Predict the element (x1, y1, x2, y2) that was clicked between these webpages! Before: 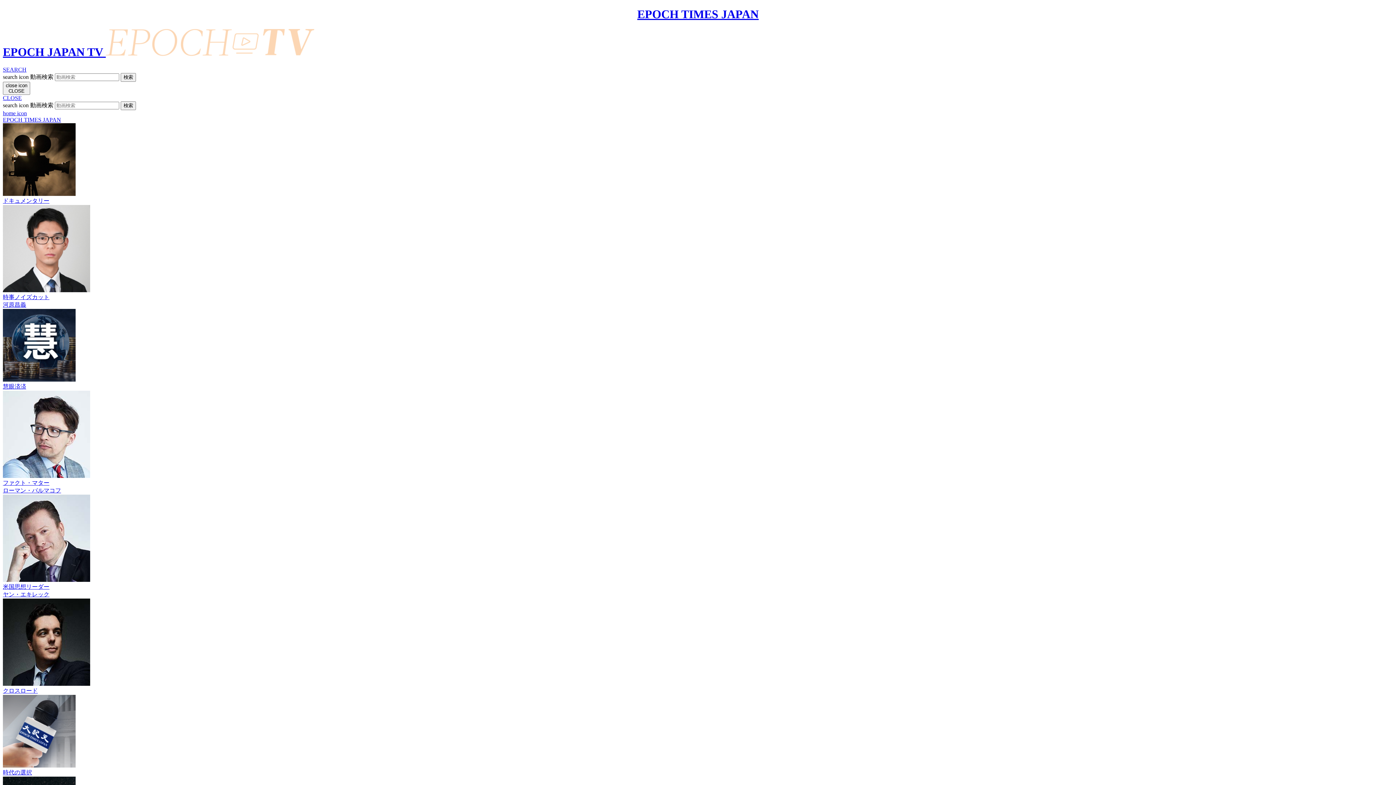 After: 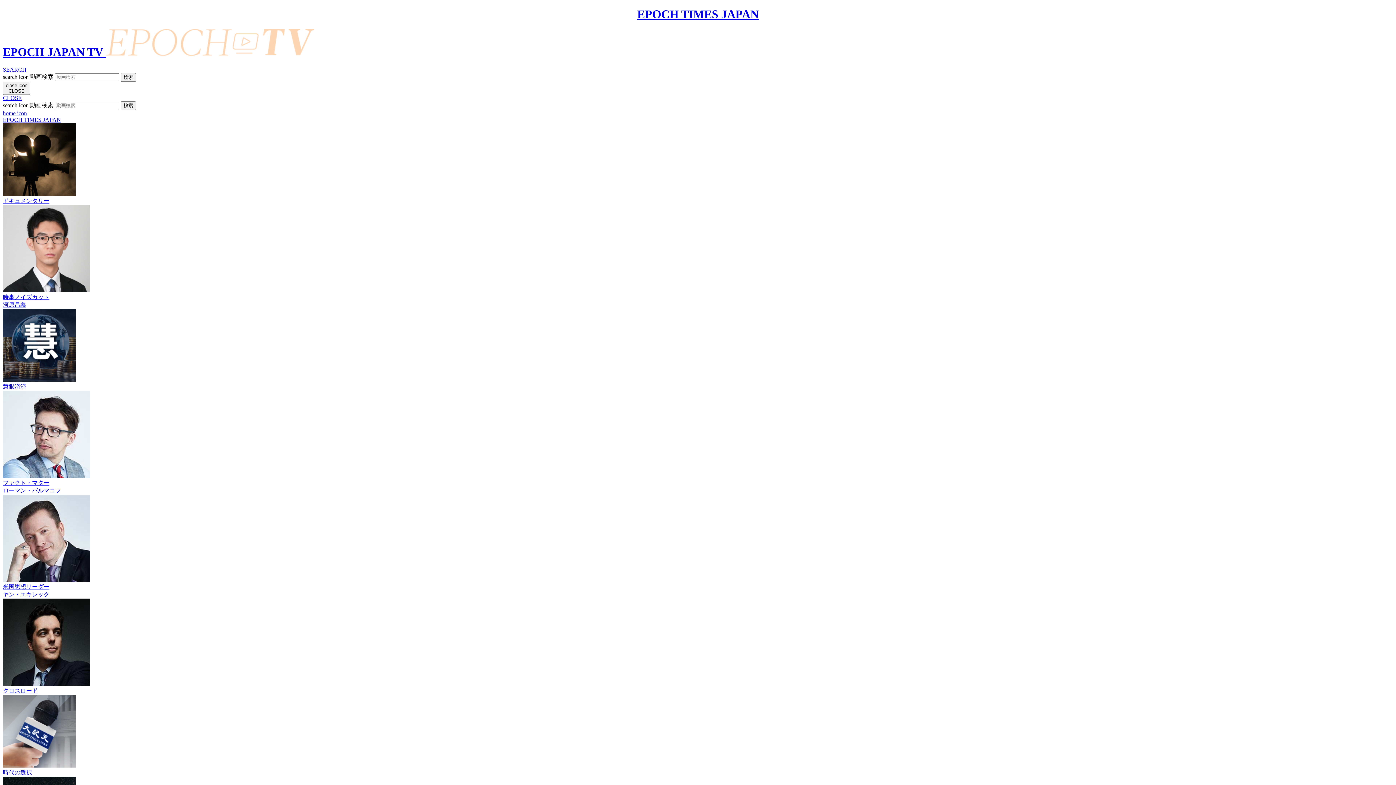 Action: bbox: (2, 695, 1393, 777) label: 時代の選択